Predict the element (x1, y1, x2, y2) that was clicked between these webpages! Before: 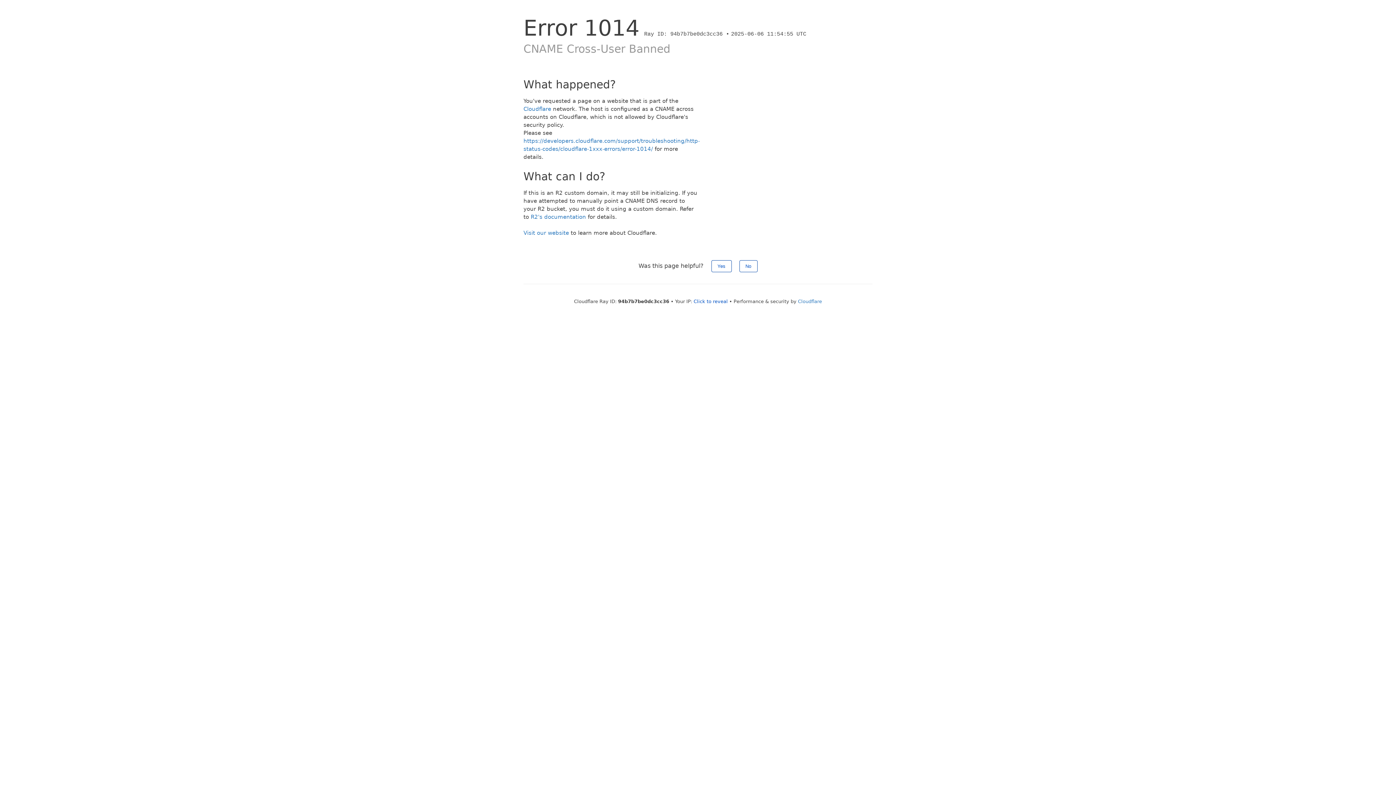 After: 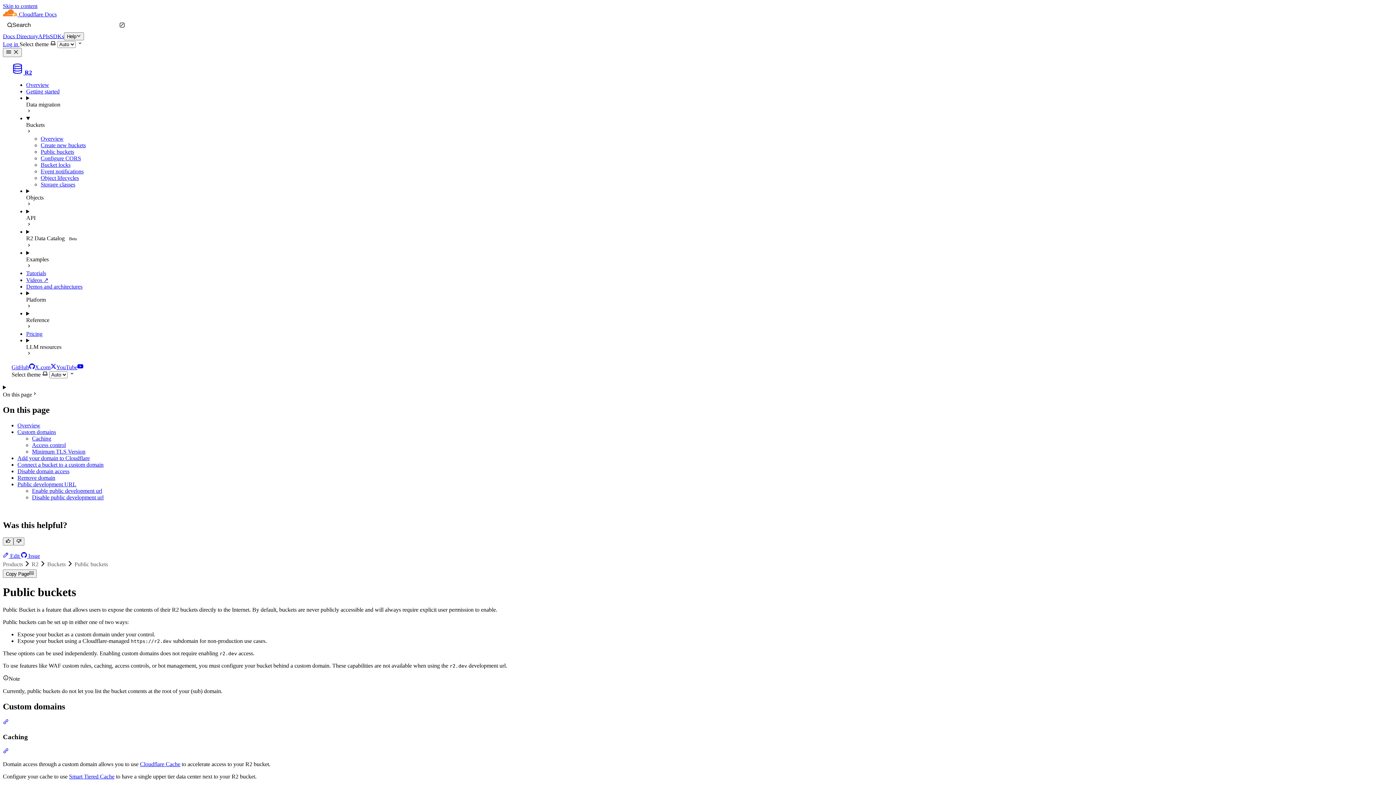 Action: bbox: (530, 213, 586, 220) label: R2's documentation